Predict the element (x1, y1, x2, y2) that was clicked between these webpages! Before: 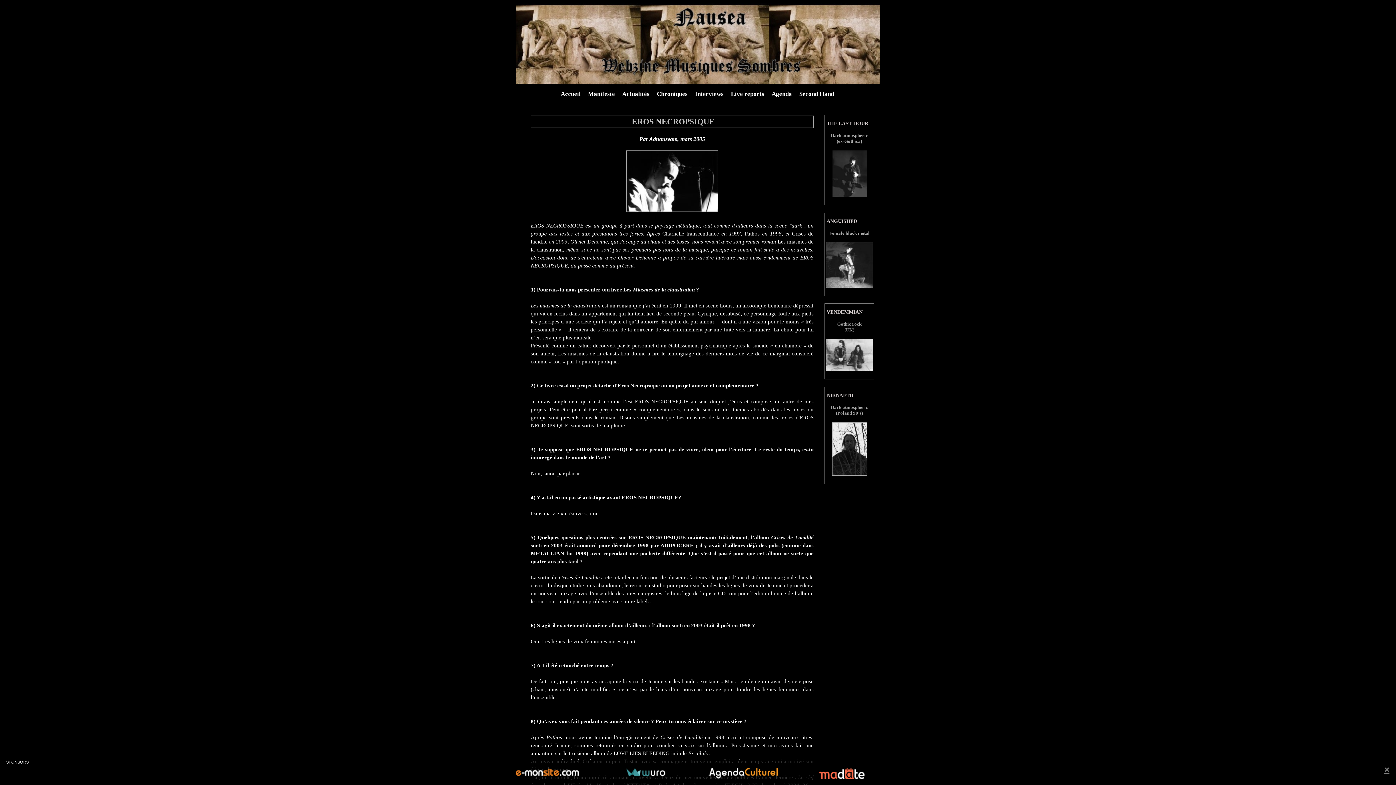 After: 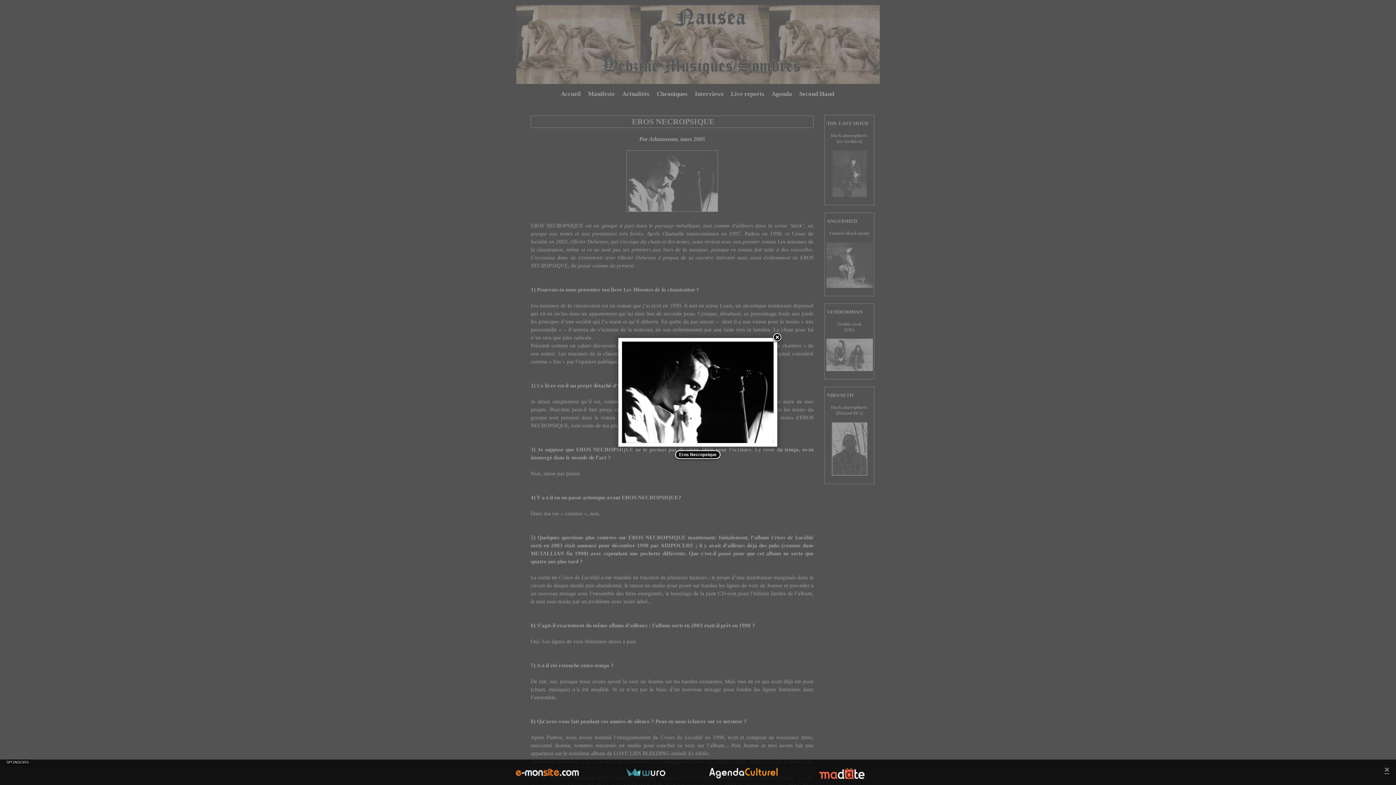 Action: bbox: (530, 150, 813, 211)